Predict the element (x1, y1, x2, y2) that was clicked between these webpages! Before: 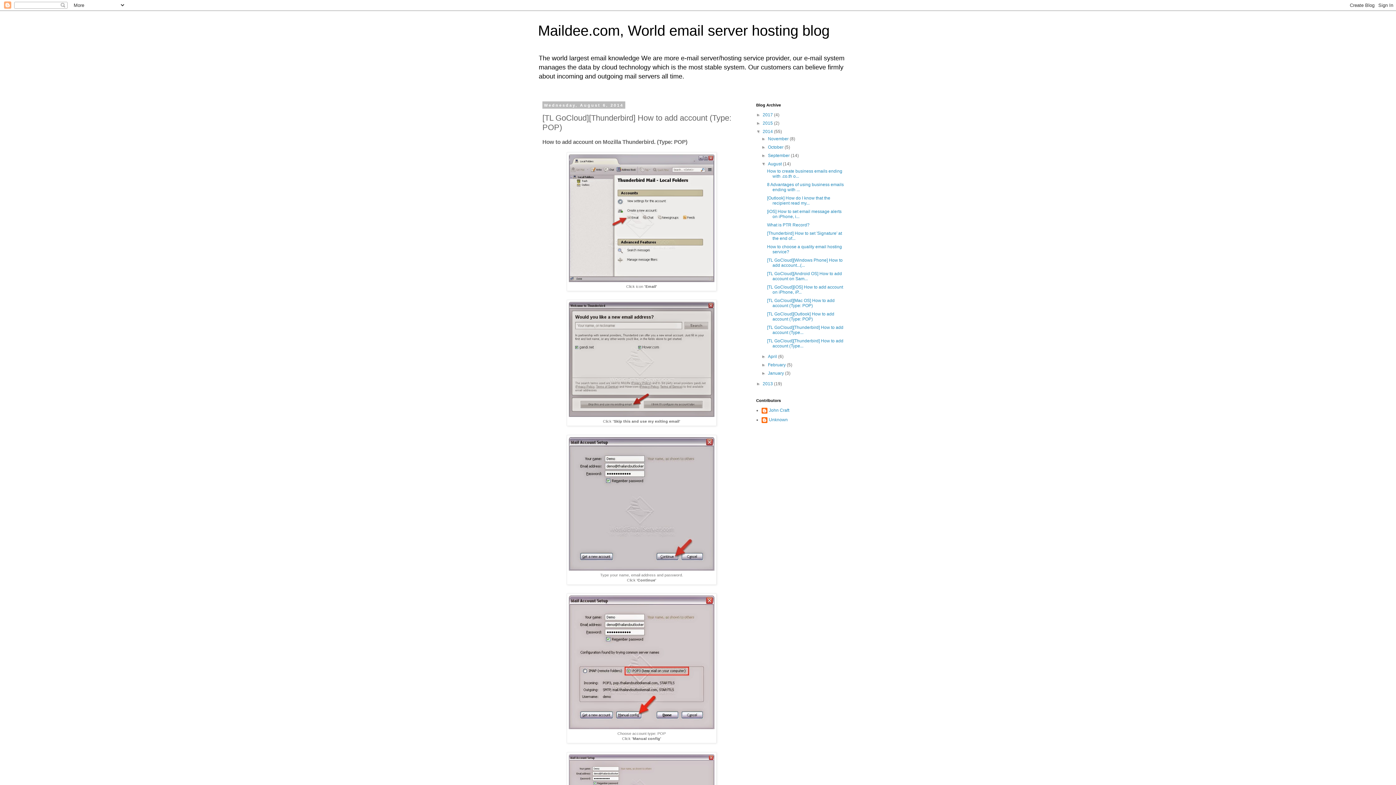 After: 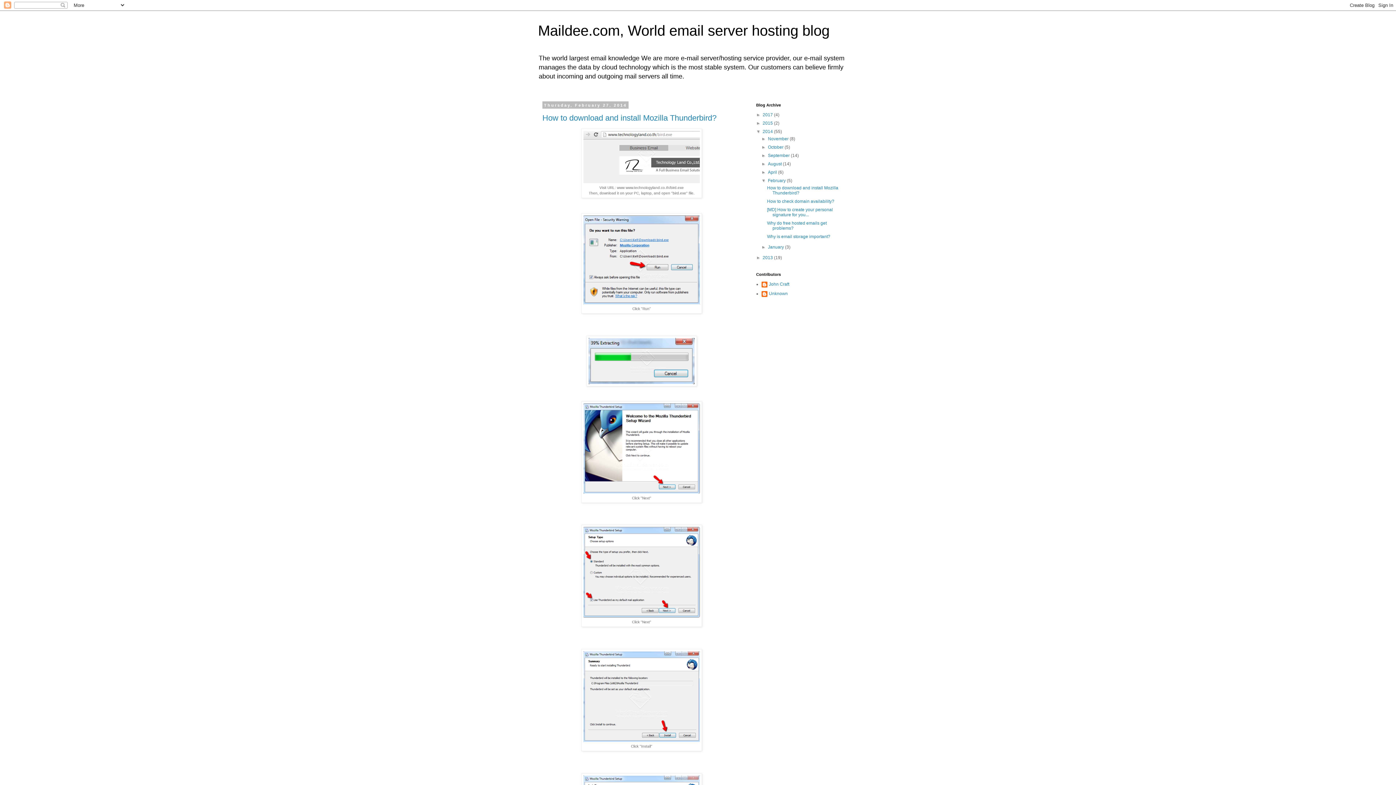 Action: label: February  bbox: (768, 362, 787, 367)